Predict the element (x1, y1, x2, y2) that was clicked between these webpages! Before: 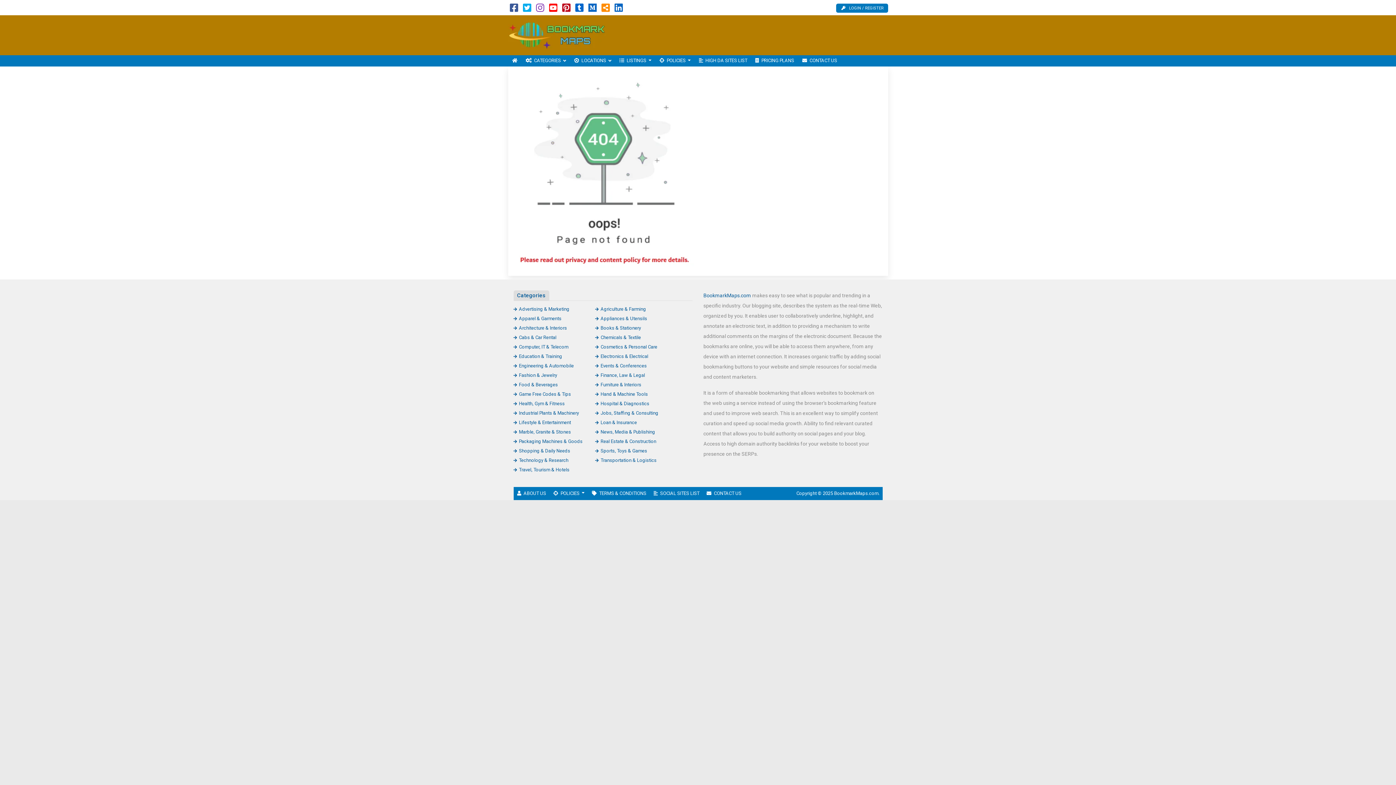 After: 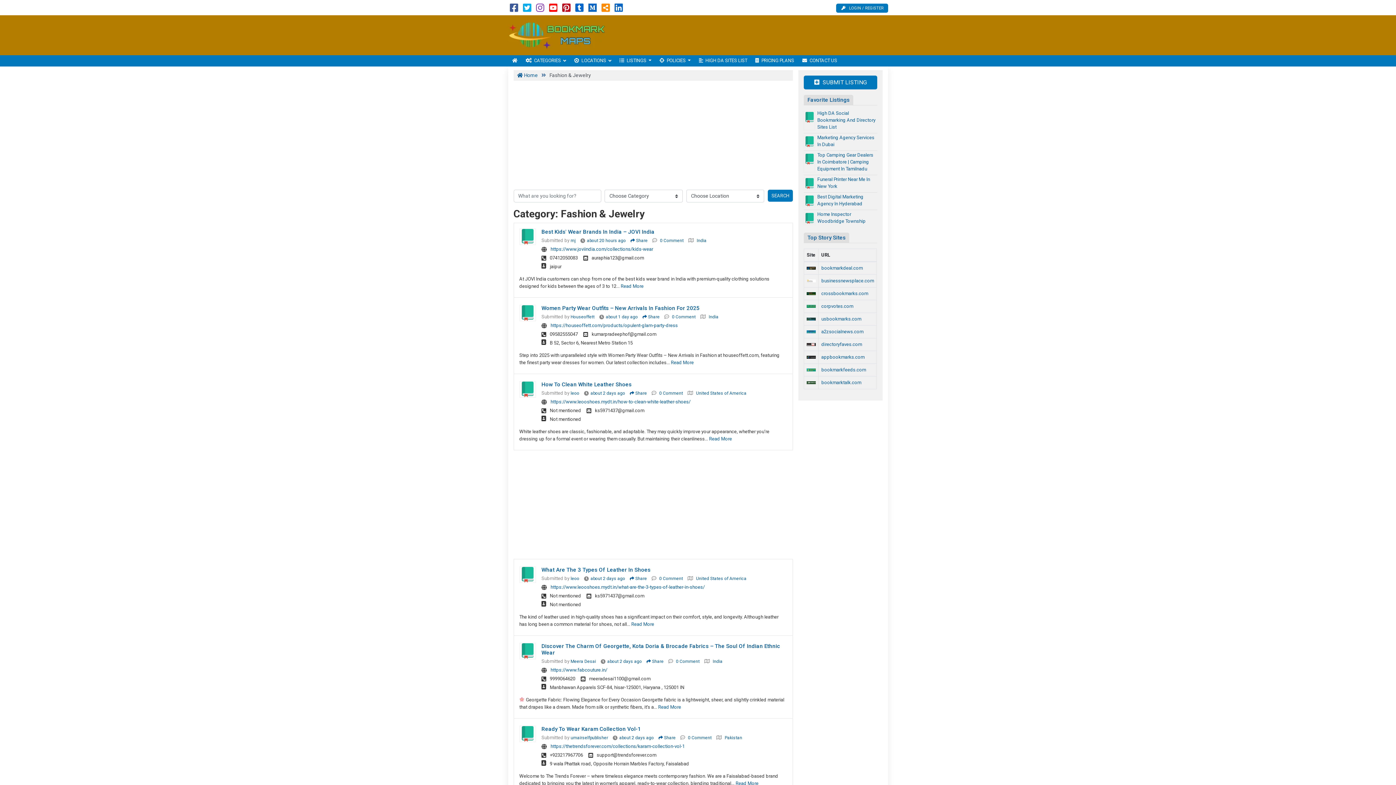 Action: bbox: (513, 372, 557, 378) label: Fashion & Jewelry